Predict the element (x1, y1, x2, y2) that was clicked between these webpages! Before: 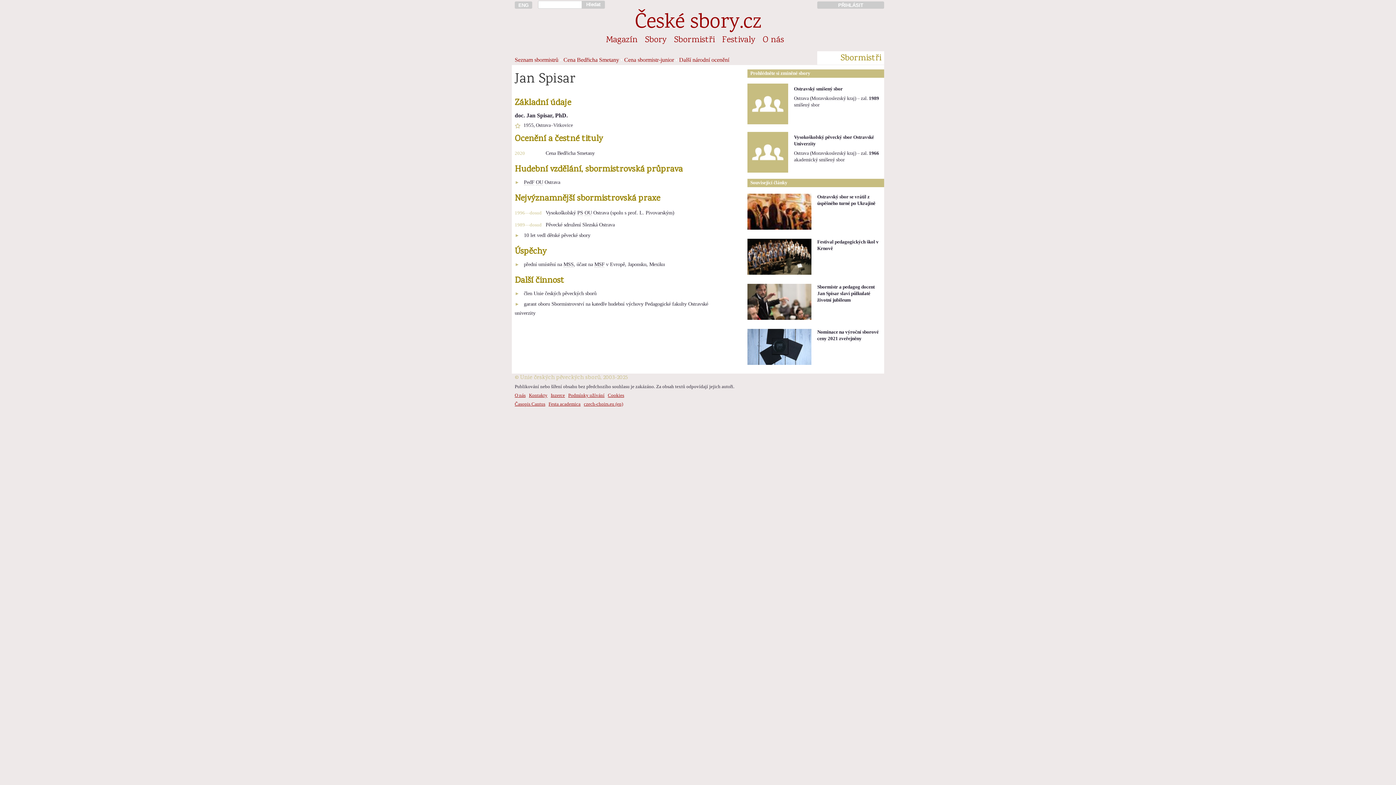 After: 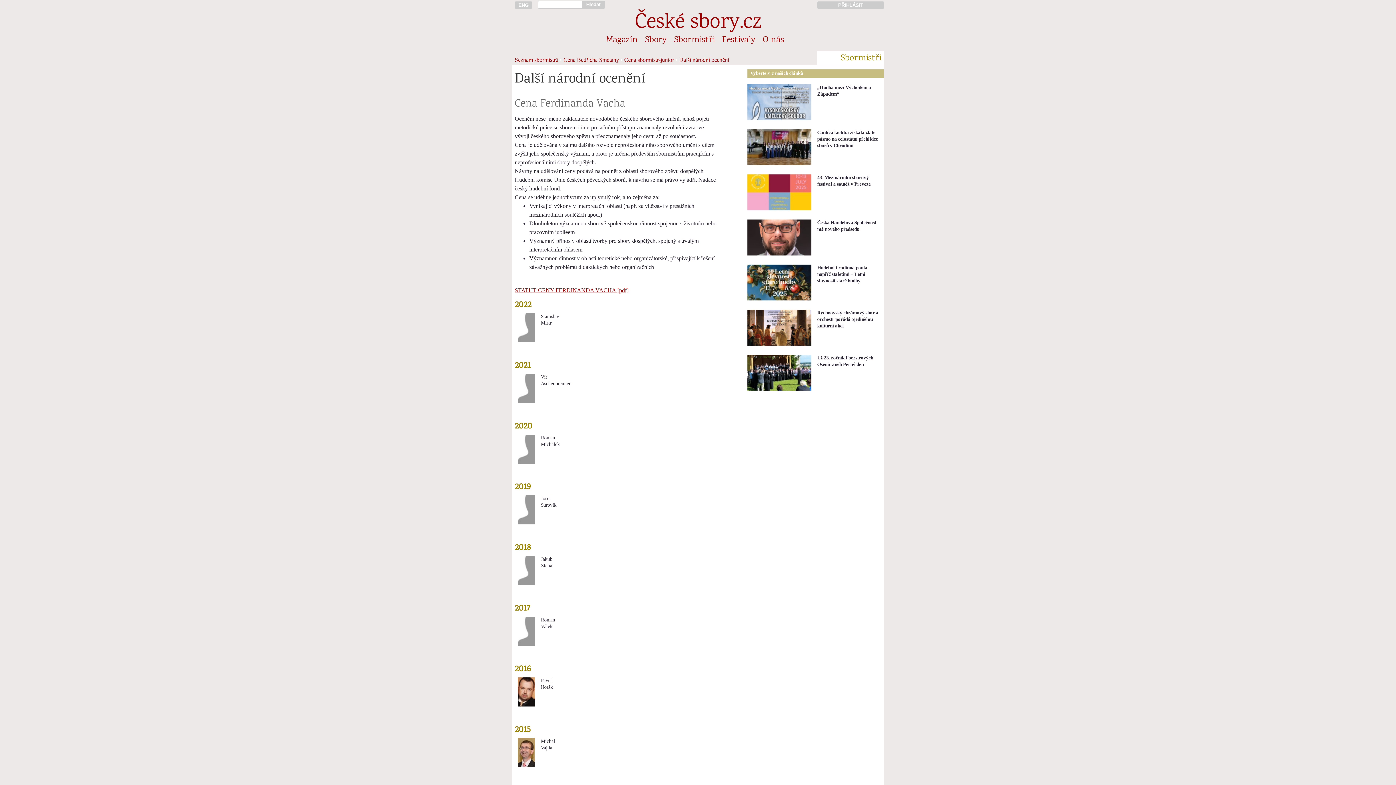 Action: bbox: (679, 56, 729, 62) label: Další národní ocenění